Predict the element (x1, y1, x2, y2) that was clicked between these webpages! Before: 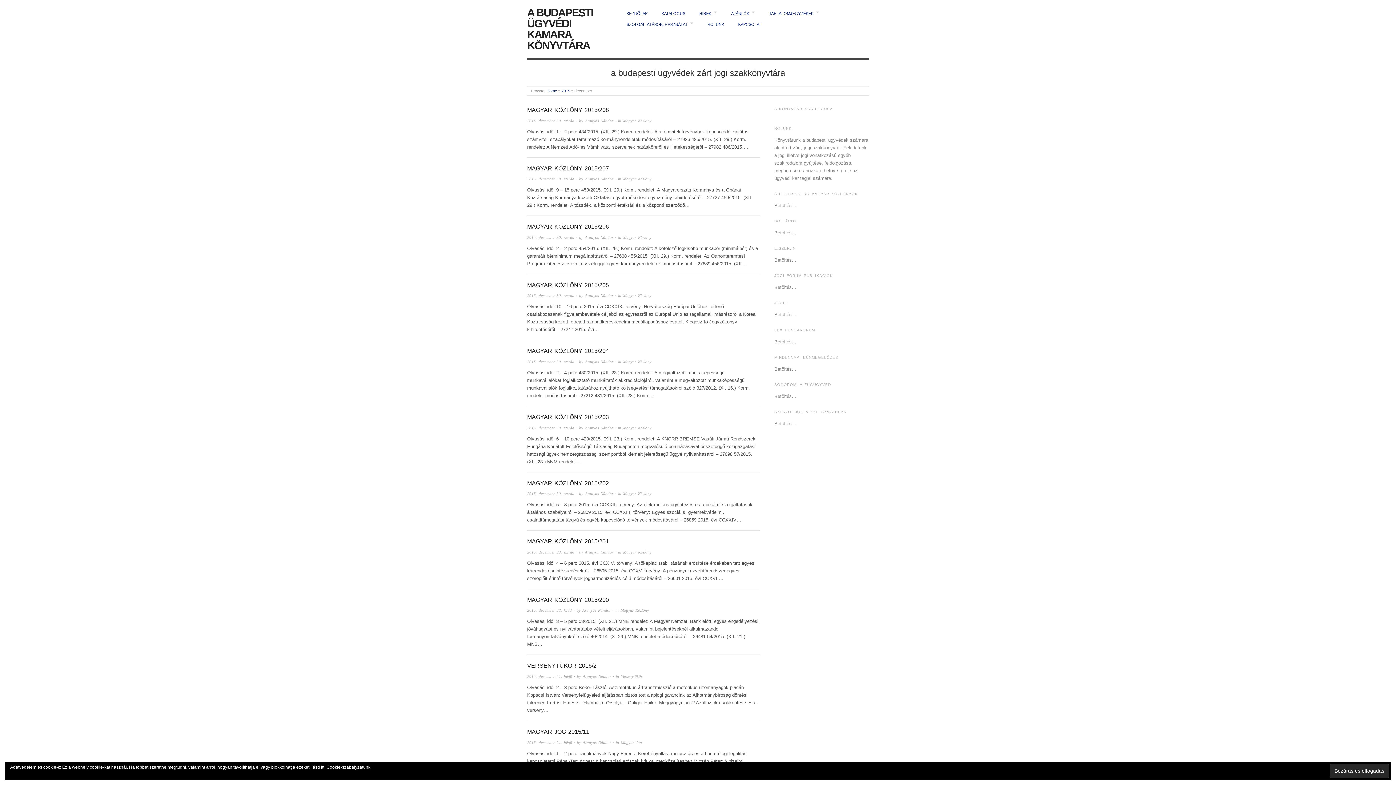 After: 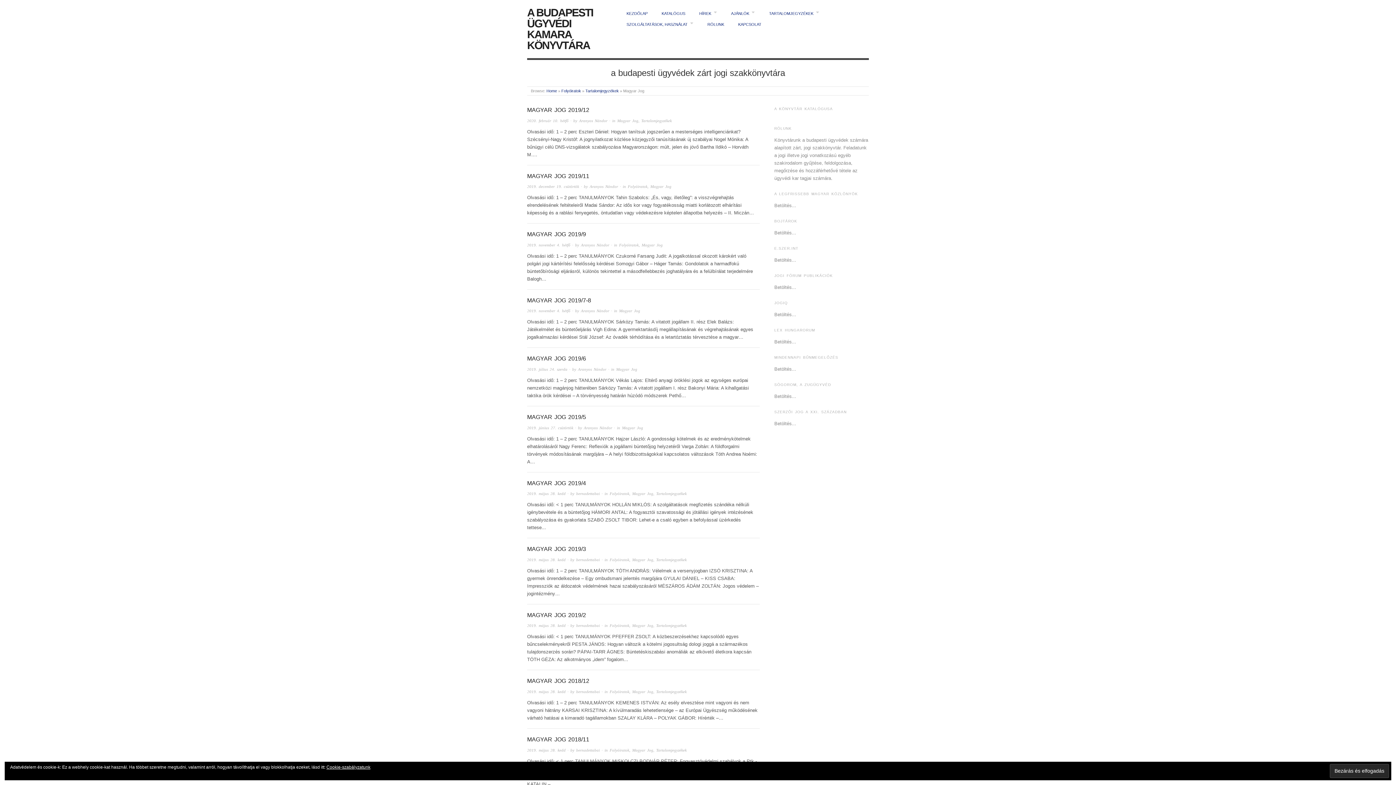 Action: label: Magyar Jog bbox: (621, 740, 642, 744)